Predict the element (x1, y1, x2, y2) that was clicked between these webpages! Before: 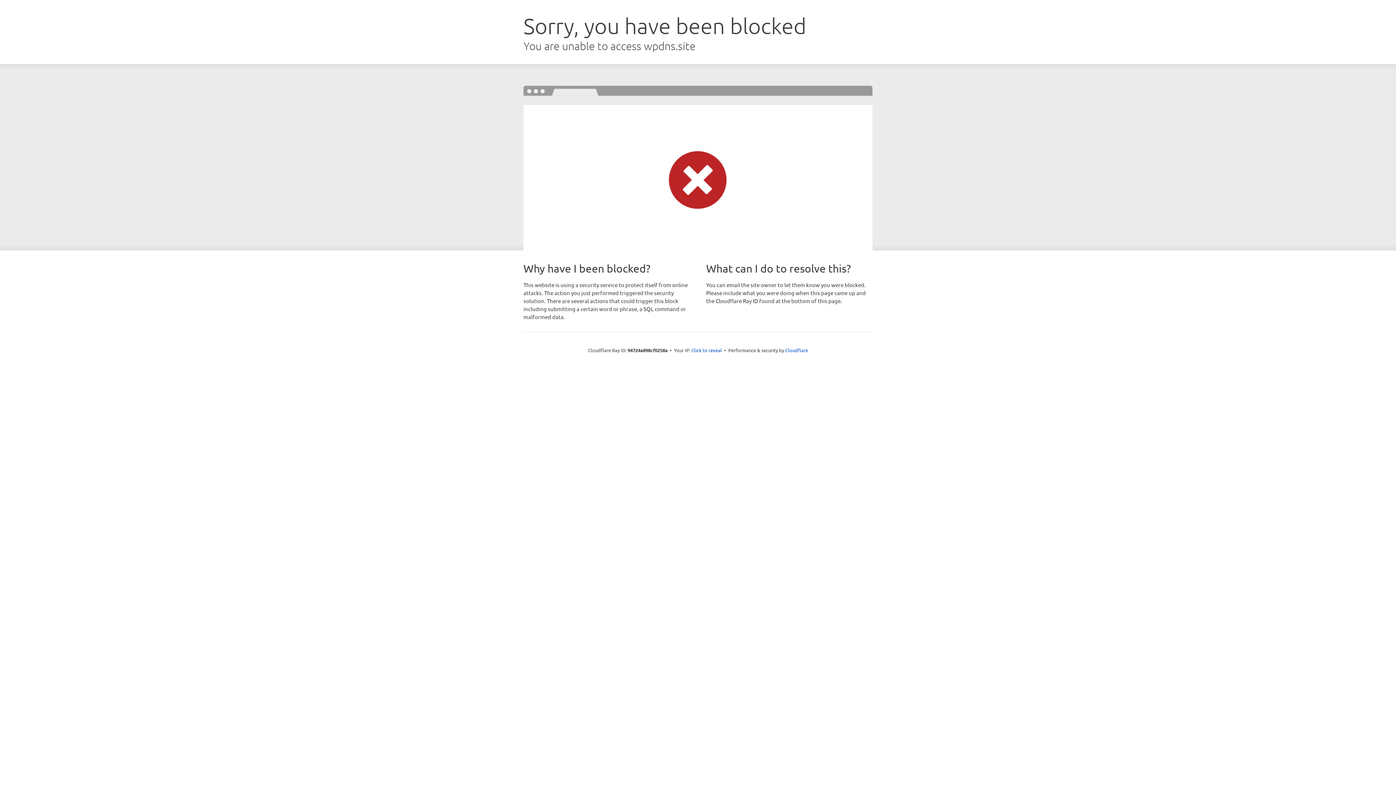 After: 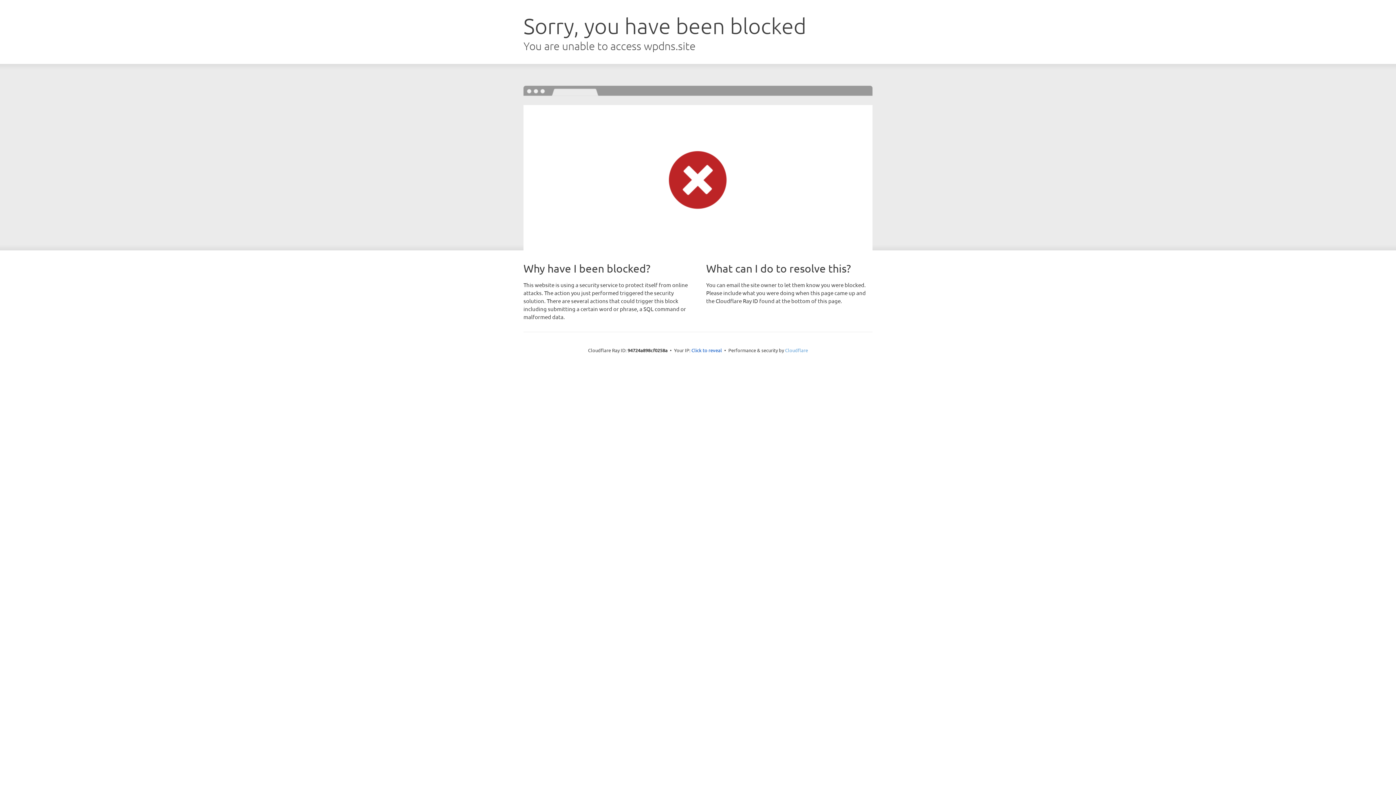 Action: label: Cloudflare bbox: (785, 347, 808, 353)